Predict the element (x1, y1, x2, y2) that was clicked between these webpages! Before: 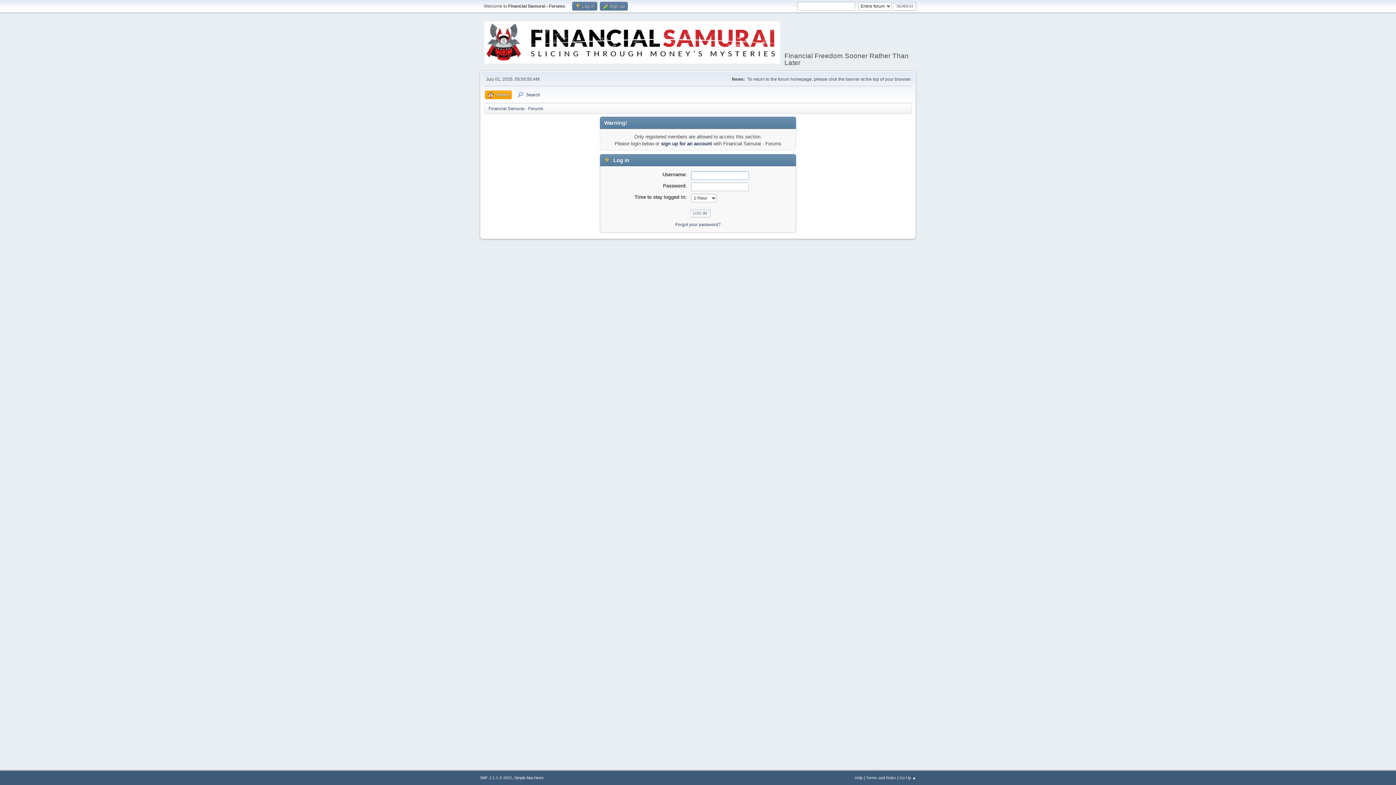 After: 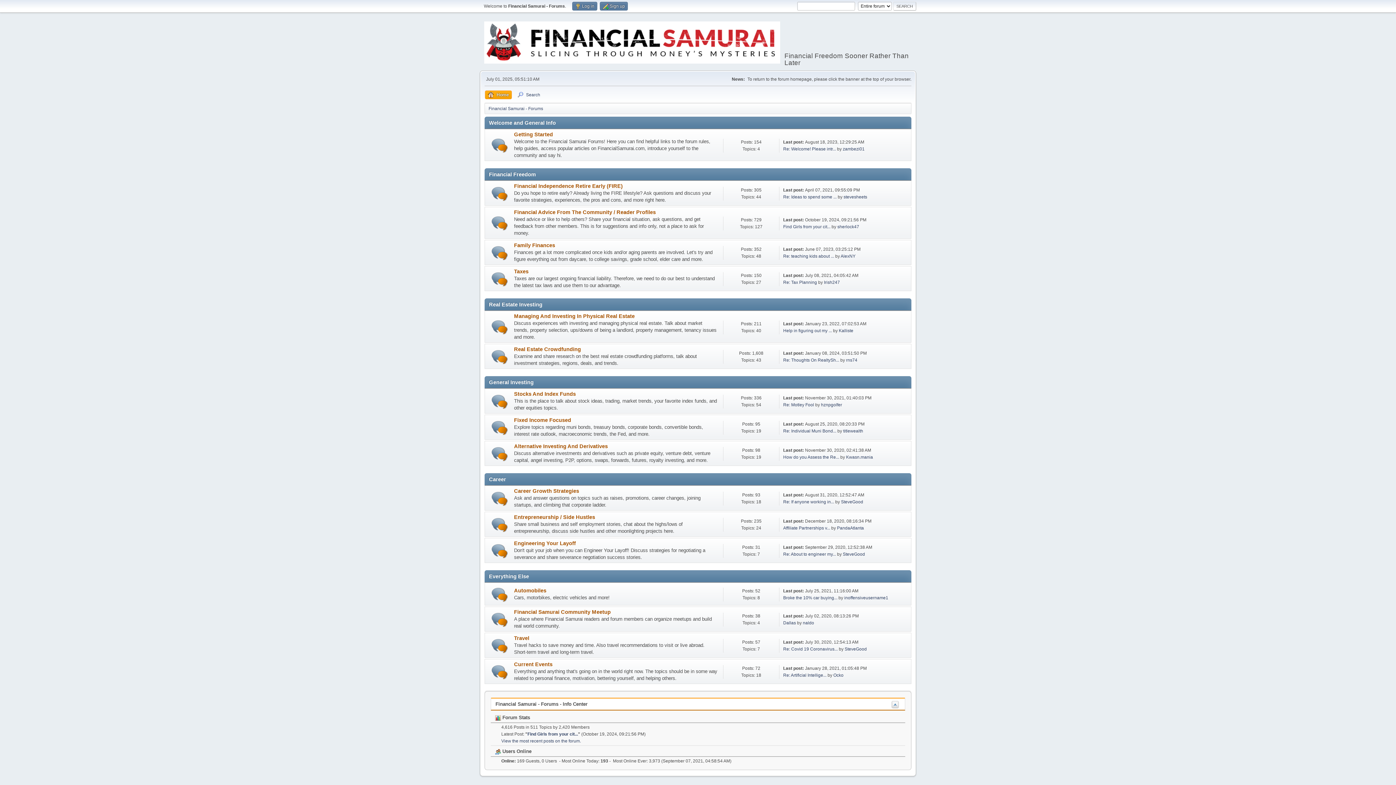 Action: bbox: (488, 102, 543, 112) label: Financial Samurai - Forums